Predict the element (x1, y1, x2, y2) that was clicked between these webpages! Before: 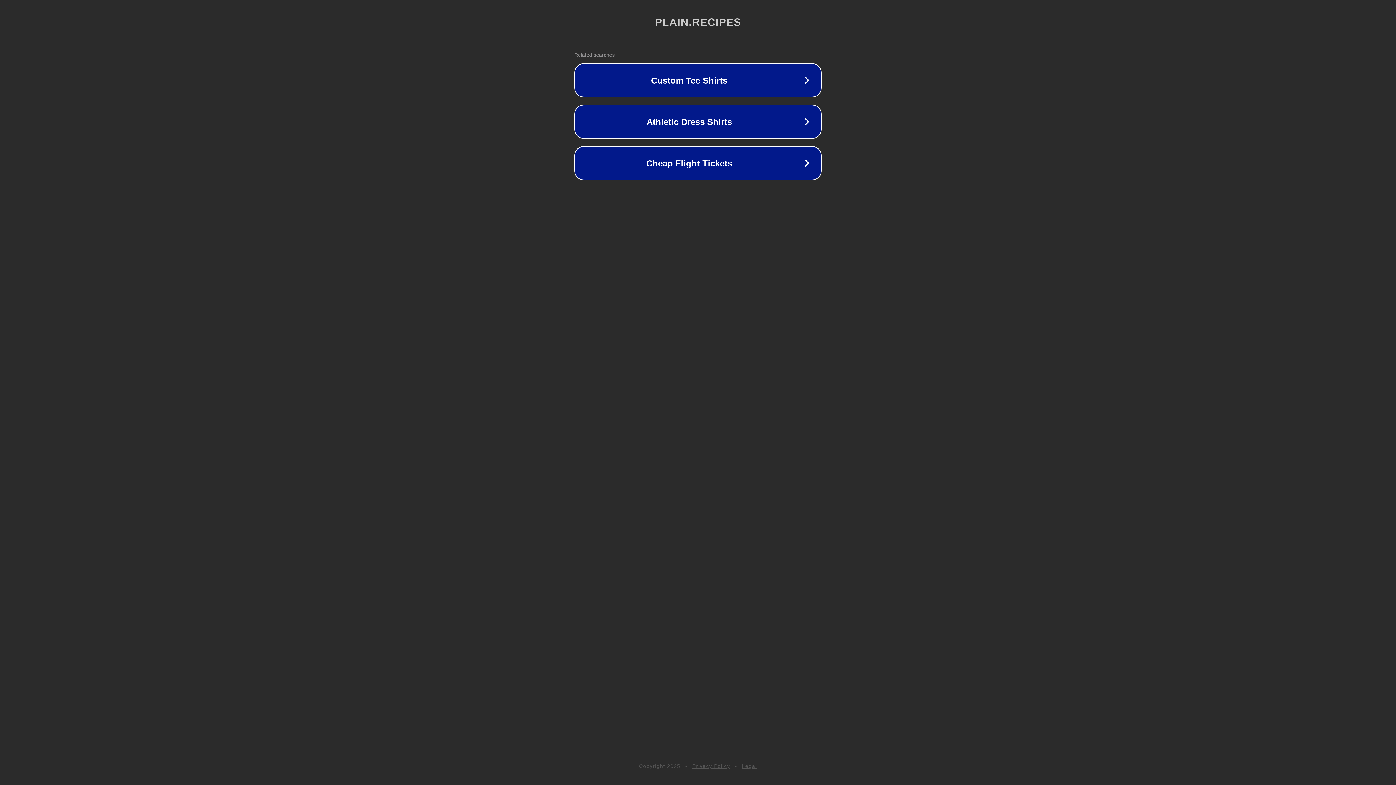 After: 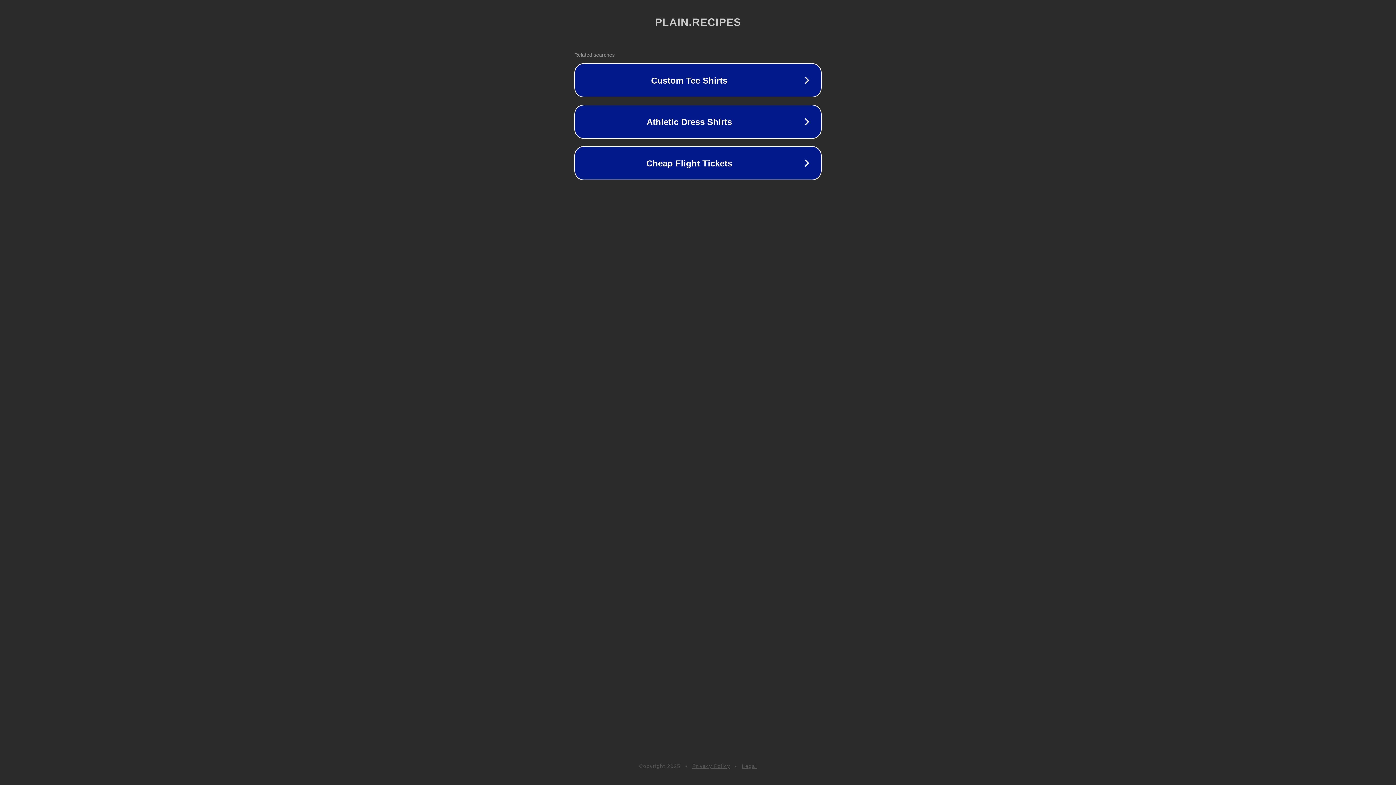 Action: bbox: (692, 763, 730, 769) label: Privacy Policy